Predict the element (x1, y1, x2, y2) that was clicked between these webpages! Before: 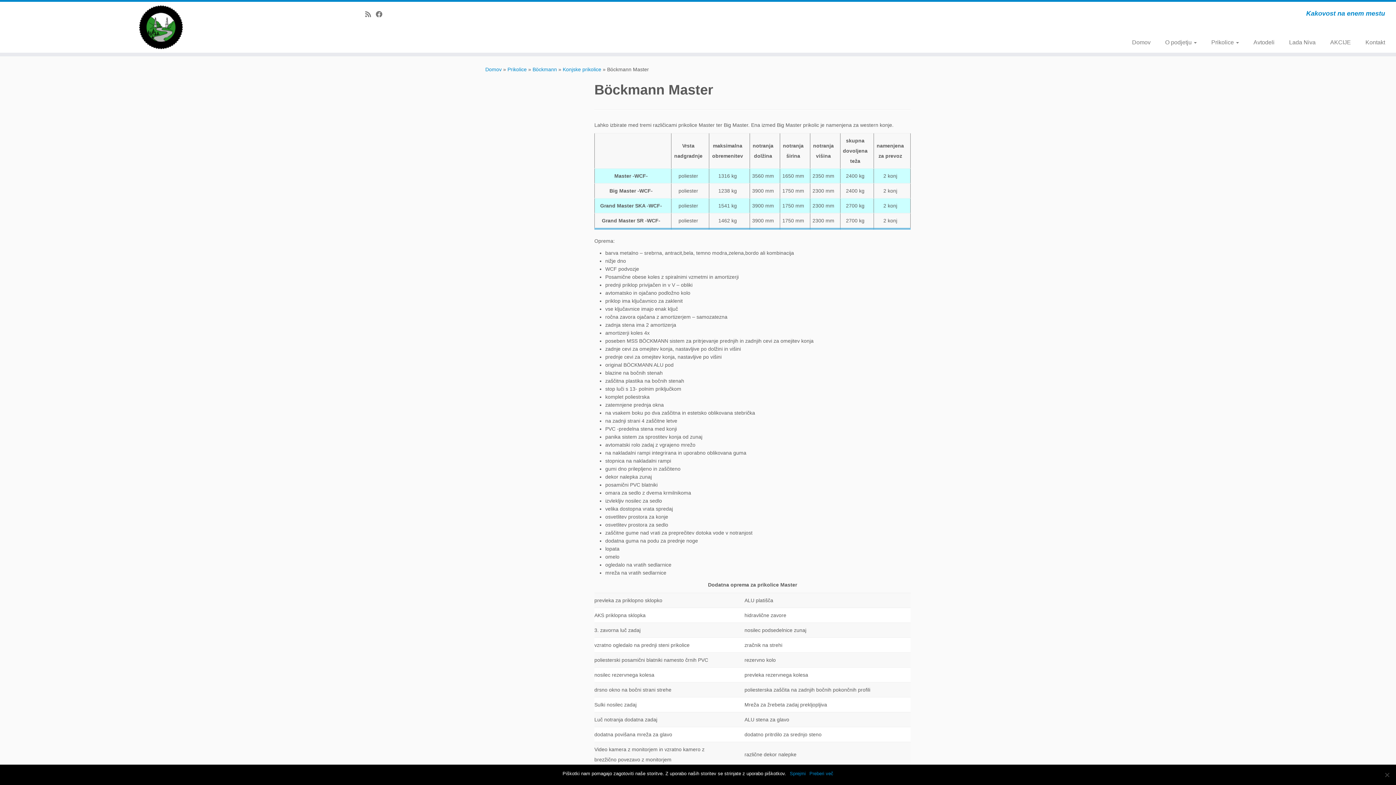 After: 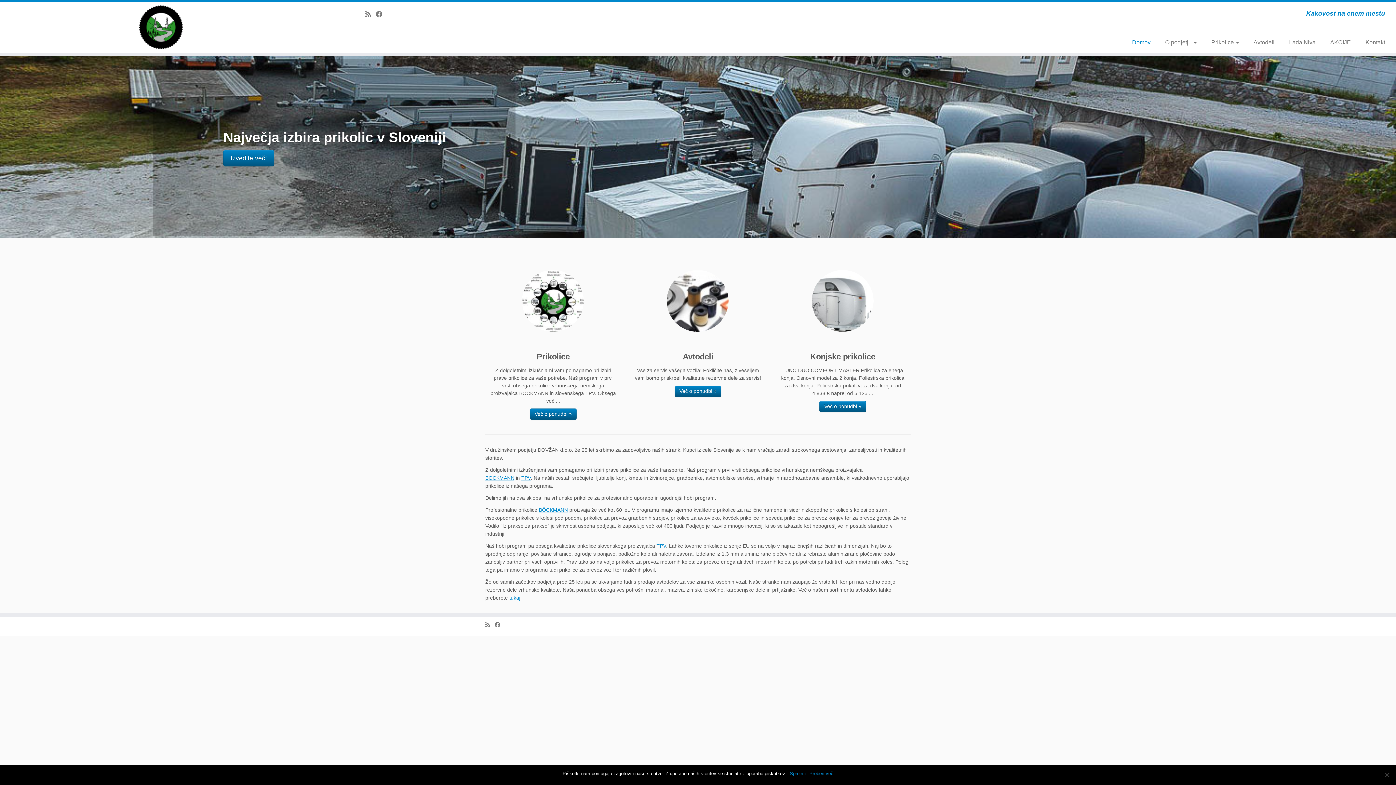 Action: bbox: (485, 66, 501, 72) label: Domov